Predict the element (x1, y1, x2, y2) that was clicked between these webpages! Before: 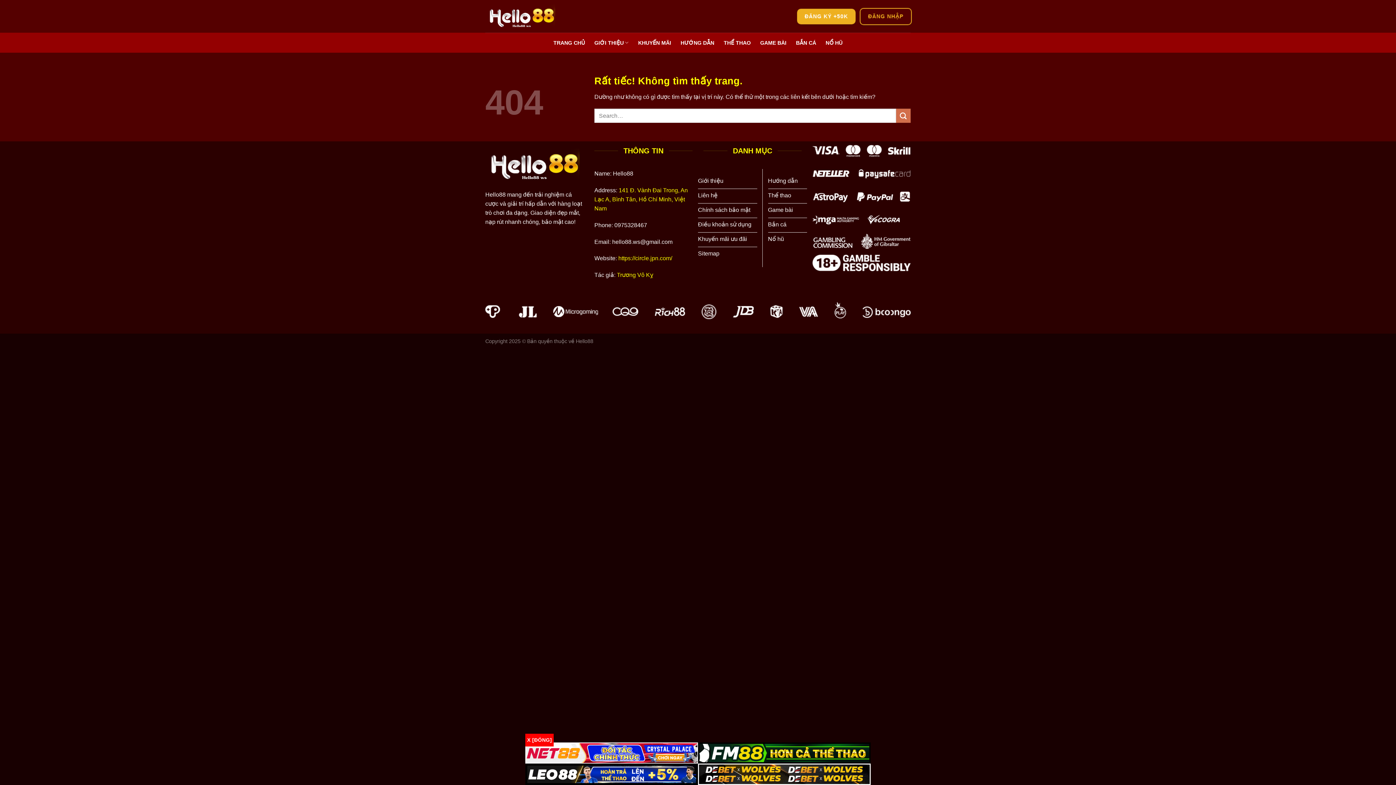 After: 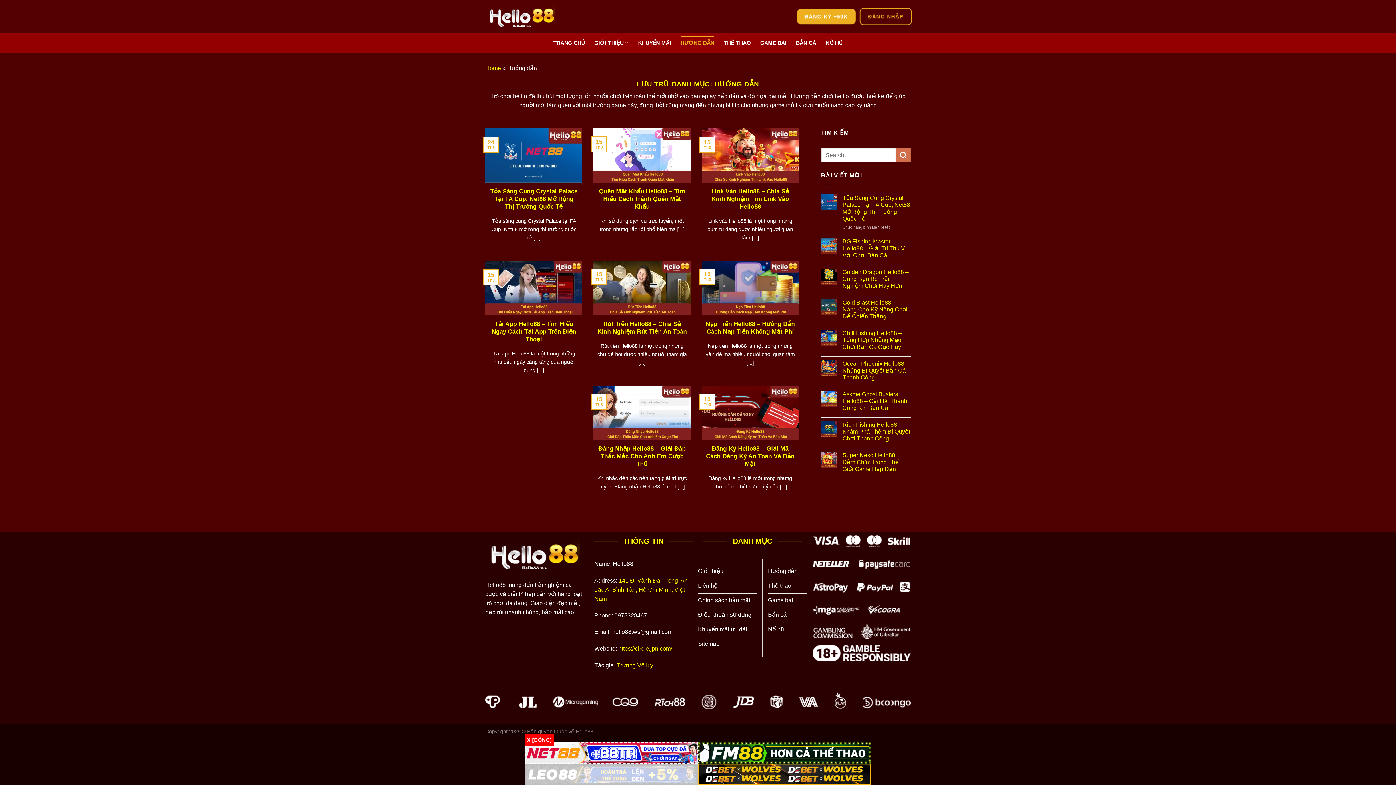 Action: label: HƯỚNG DẪN bbox: (680, 36, 714, 49)